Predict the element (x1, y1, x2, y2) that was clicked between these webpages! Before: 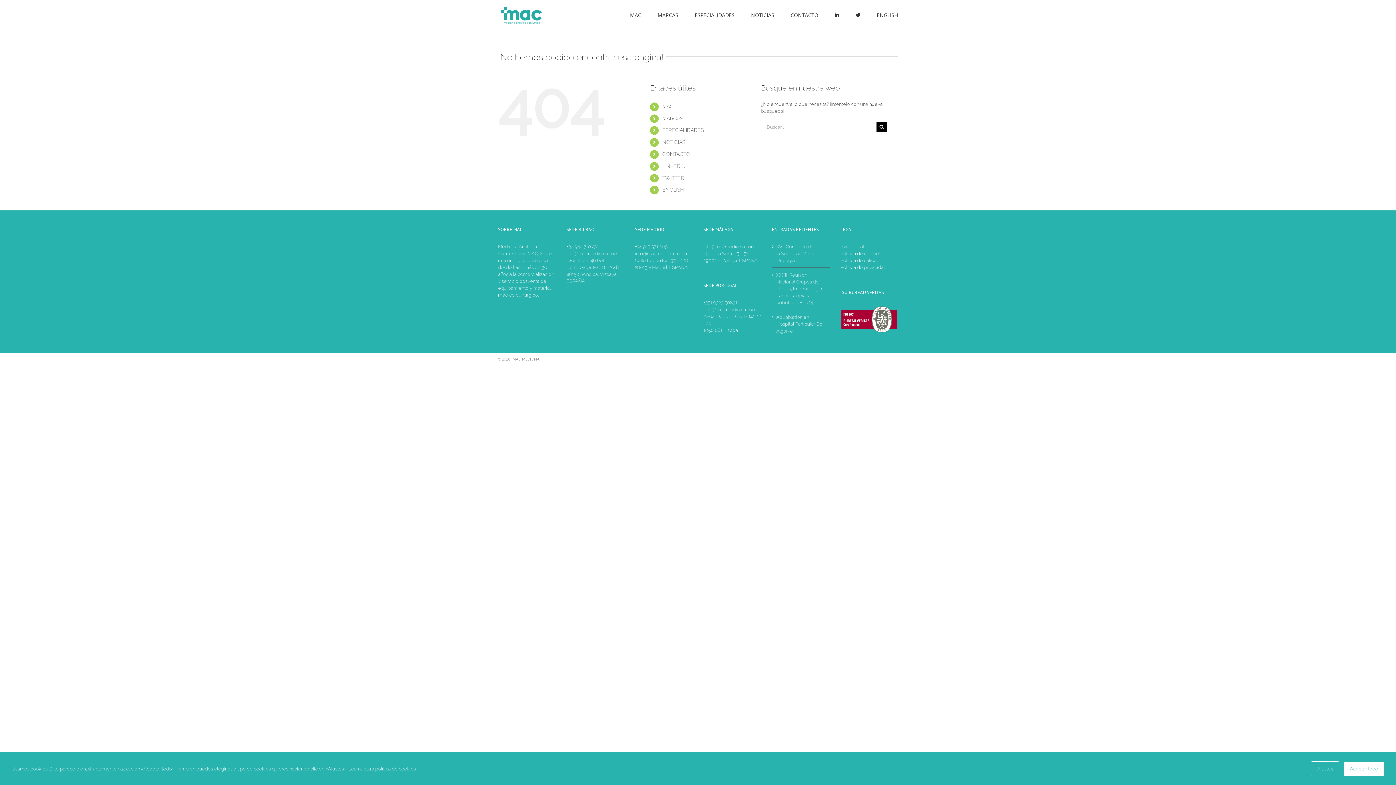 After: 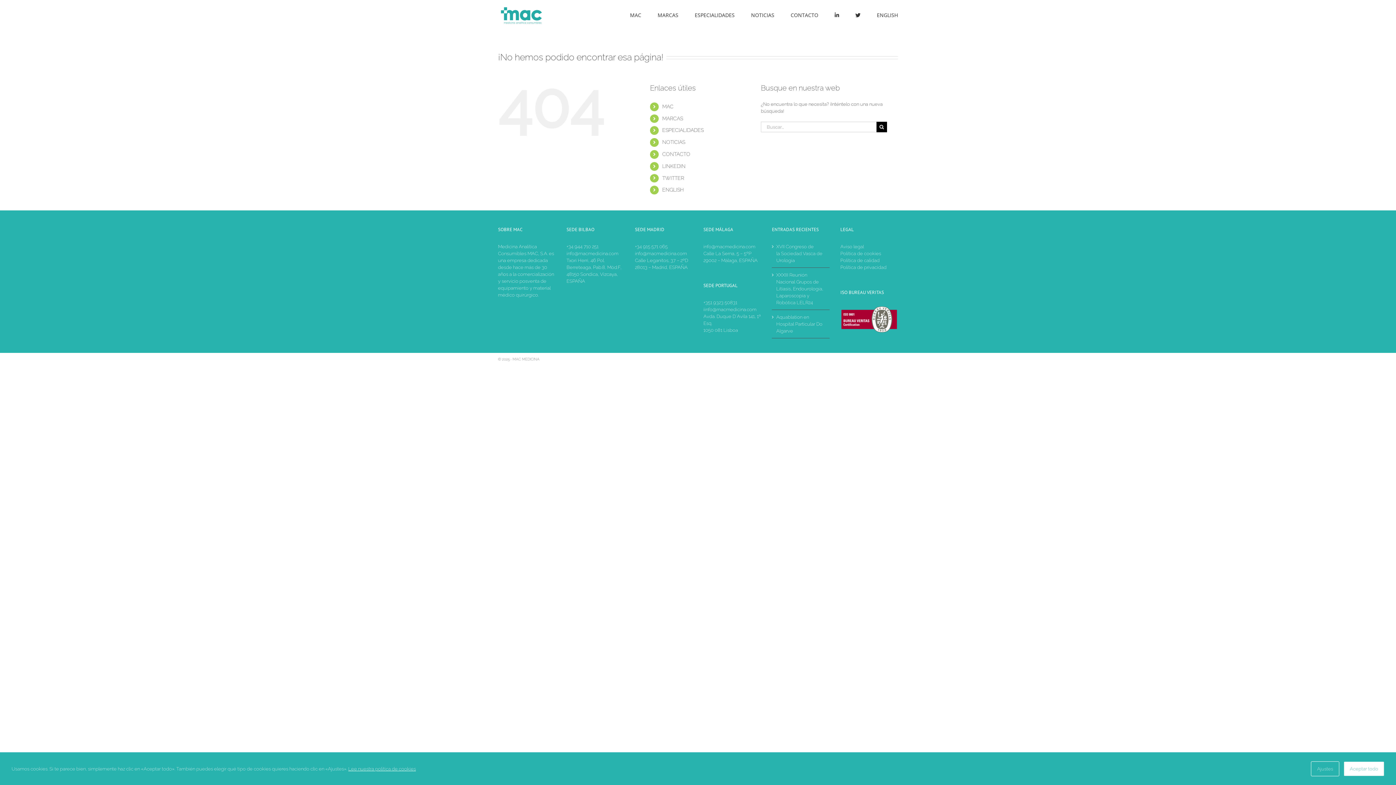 Action: label: Política de privacidad bbox: (840, 264, 886, 270)